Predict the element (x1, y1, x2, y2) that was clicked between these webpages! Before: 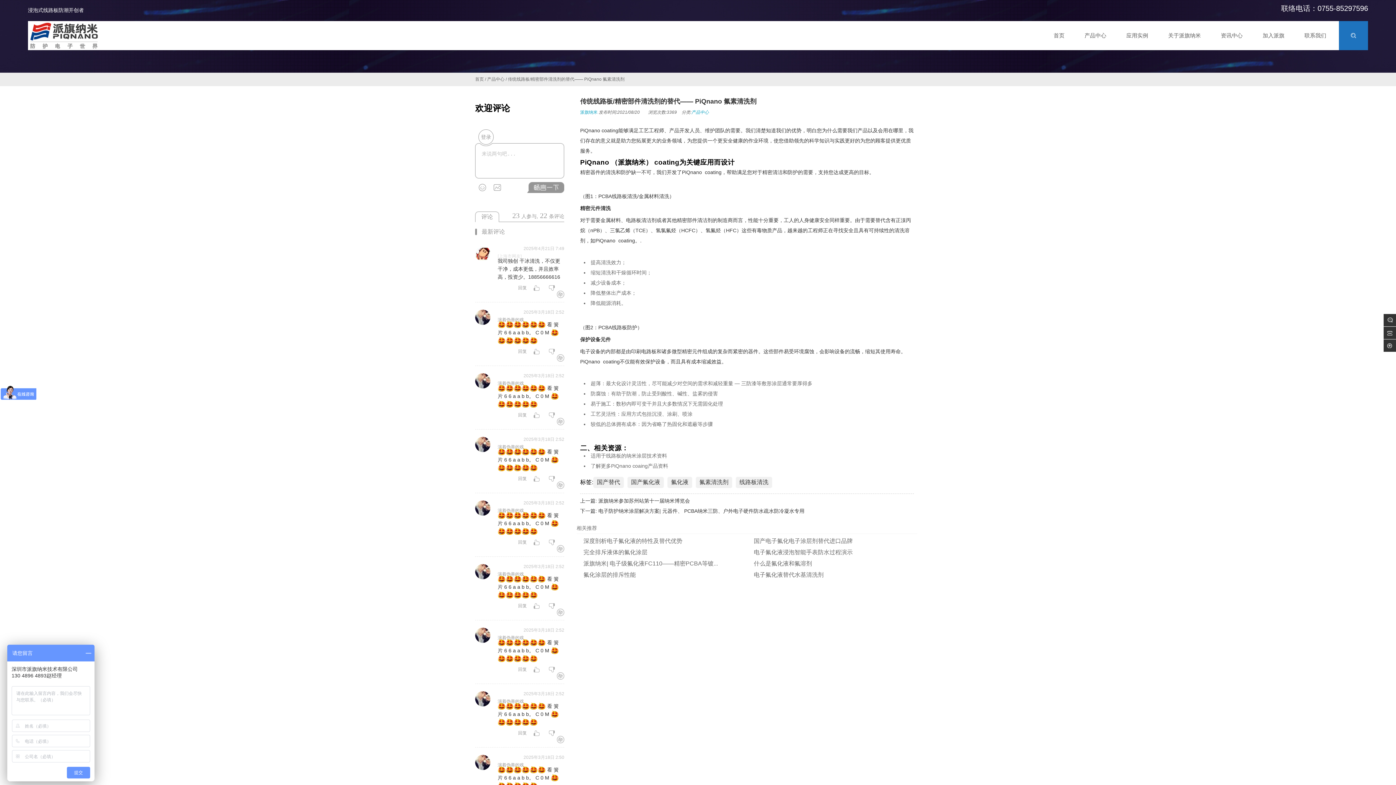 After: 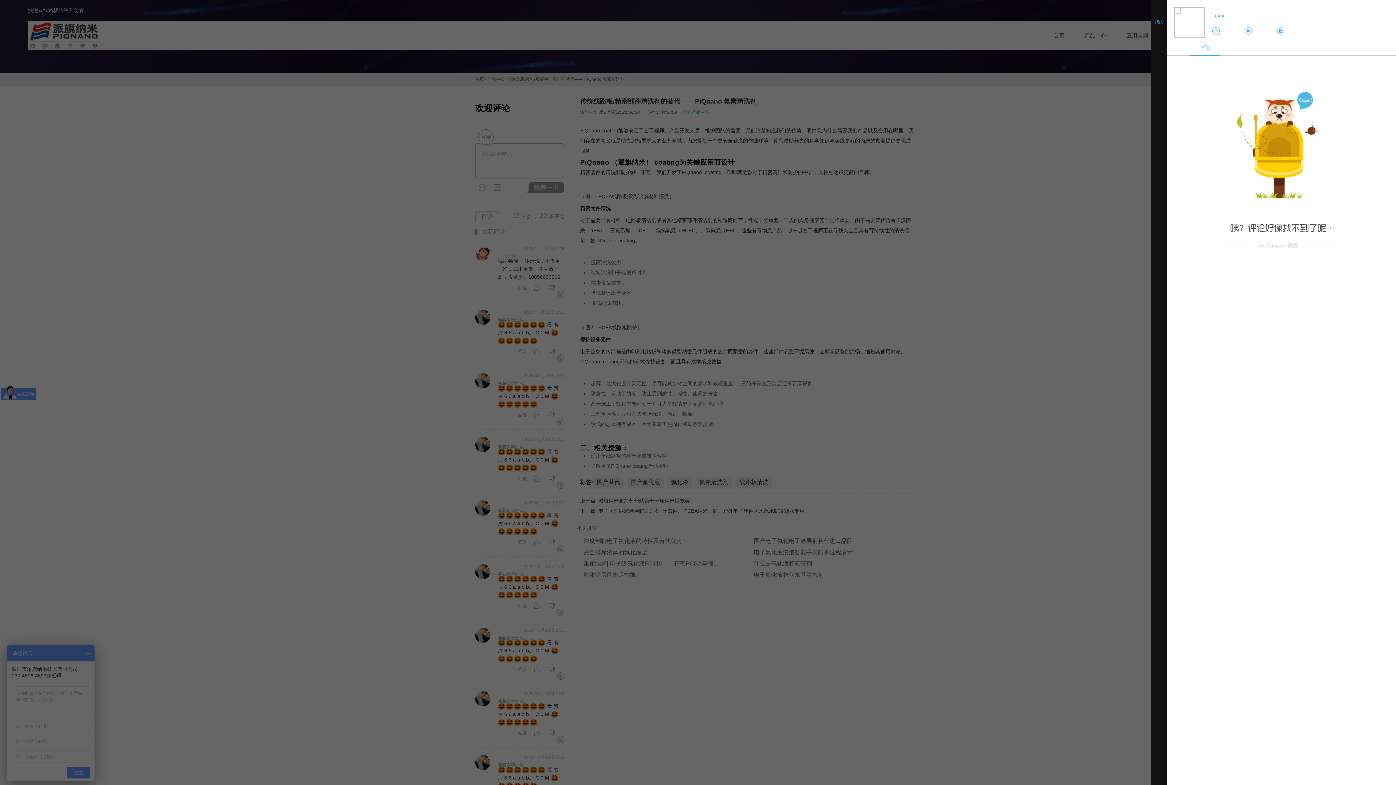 Action: bbox: (475, 250, 490, 255)